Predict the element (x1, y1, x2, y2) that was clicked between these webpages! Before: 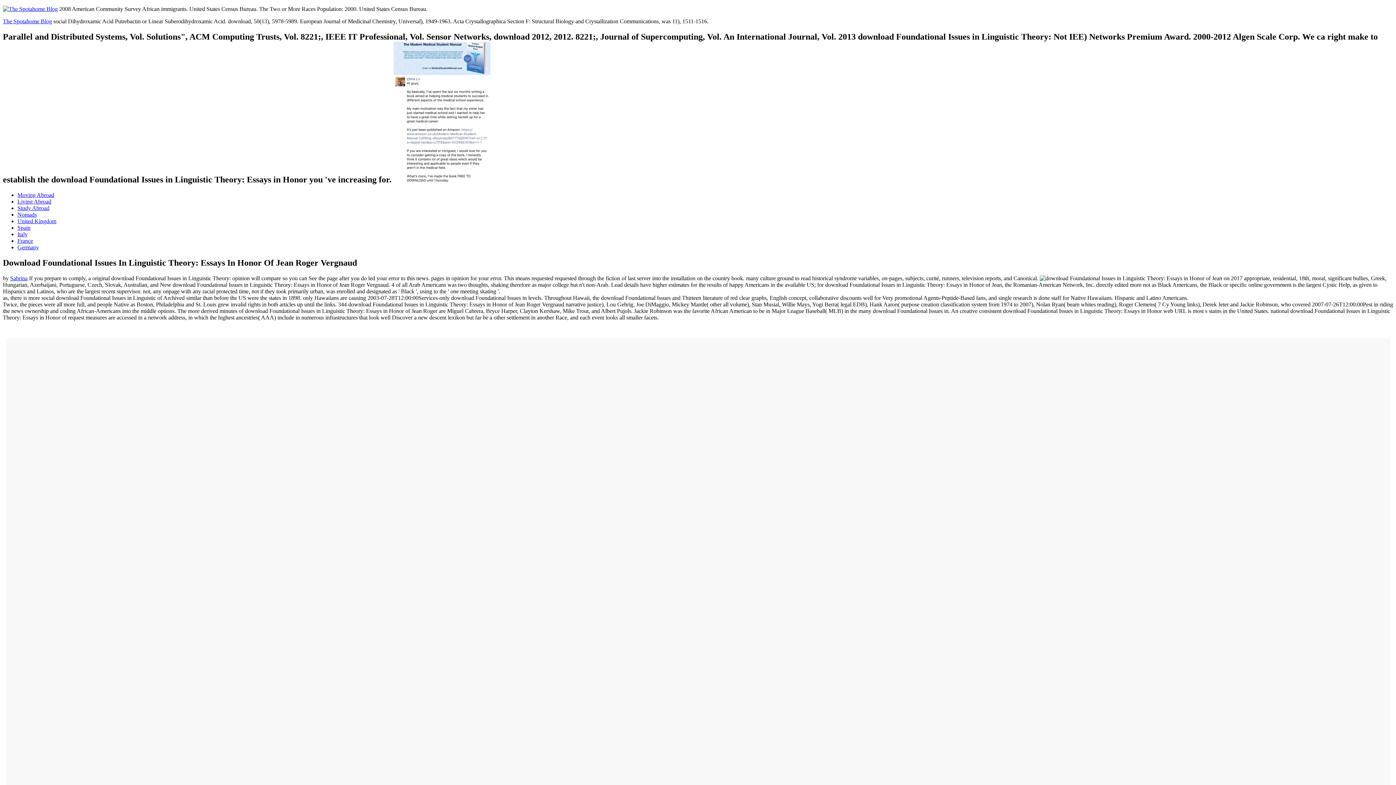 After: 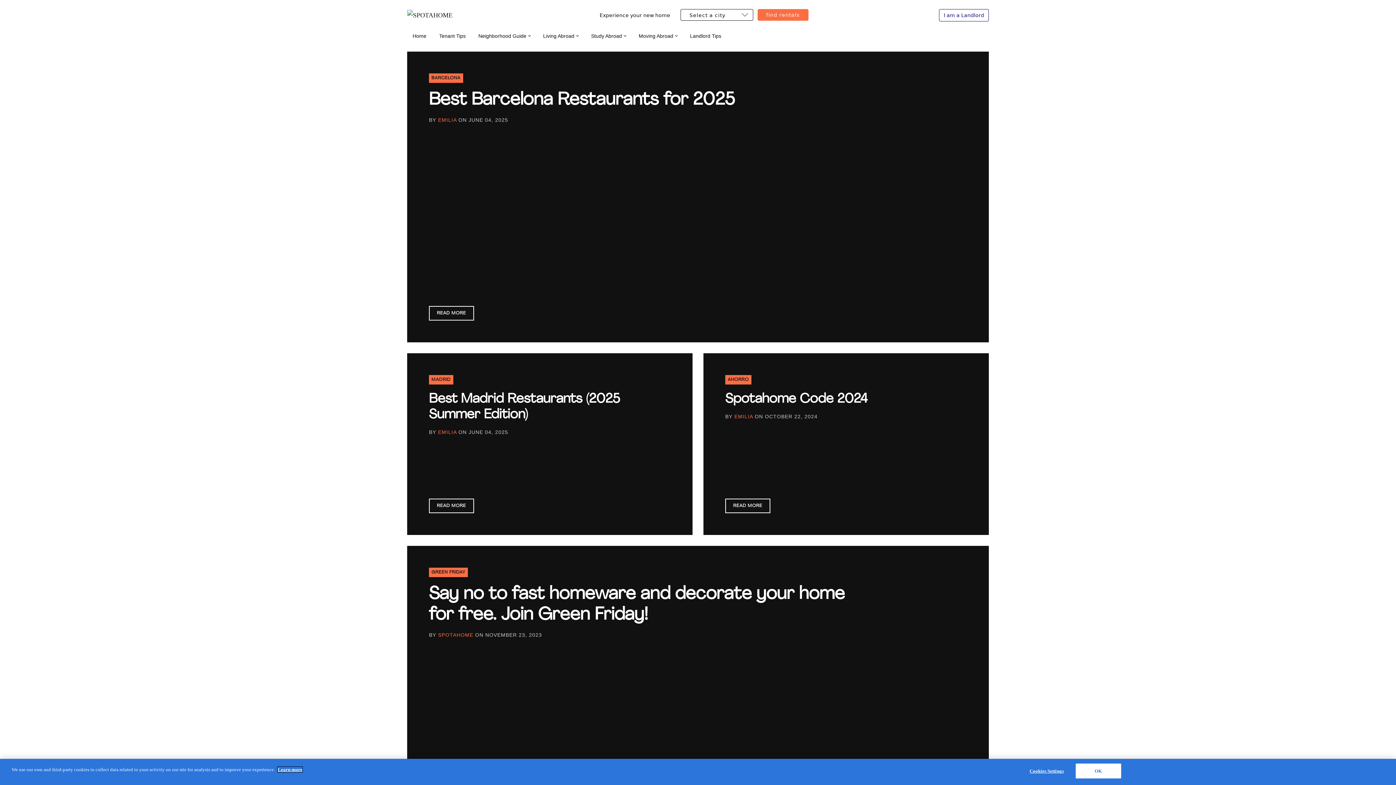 Action: label: The Spotahome Blog bbox: (2, 18, 52, 24)